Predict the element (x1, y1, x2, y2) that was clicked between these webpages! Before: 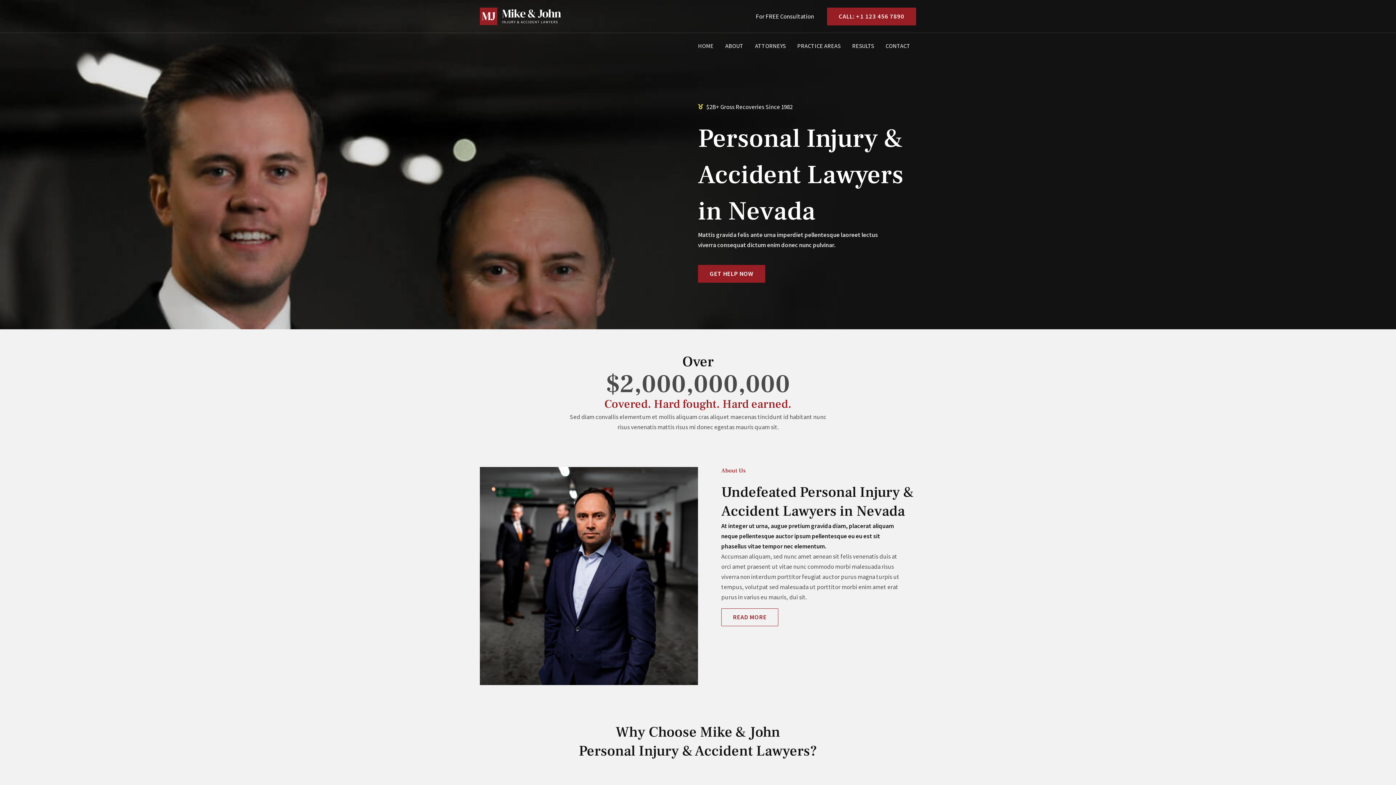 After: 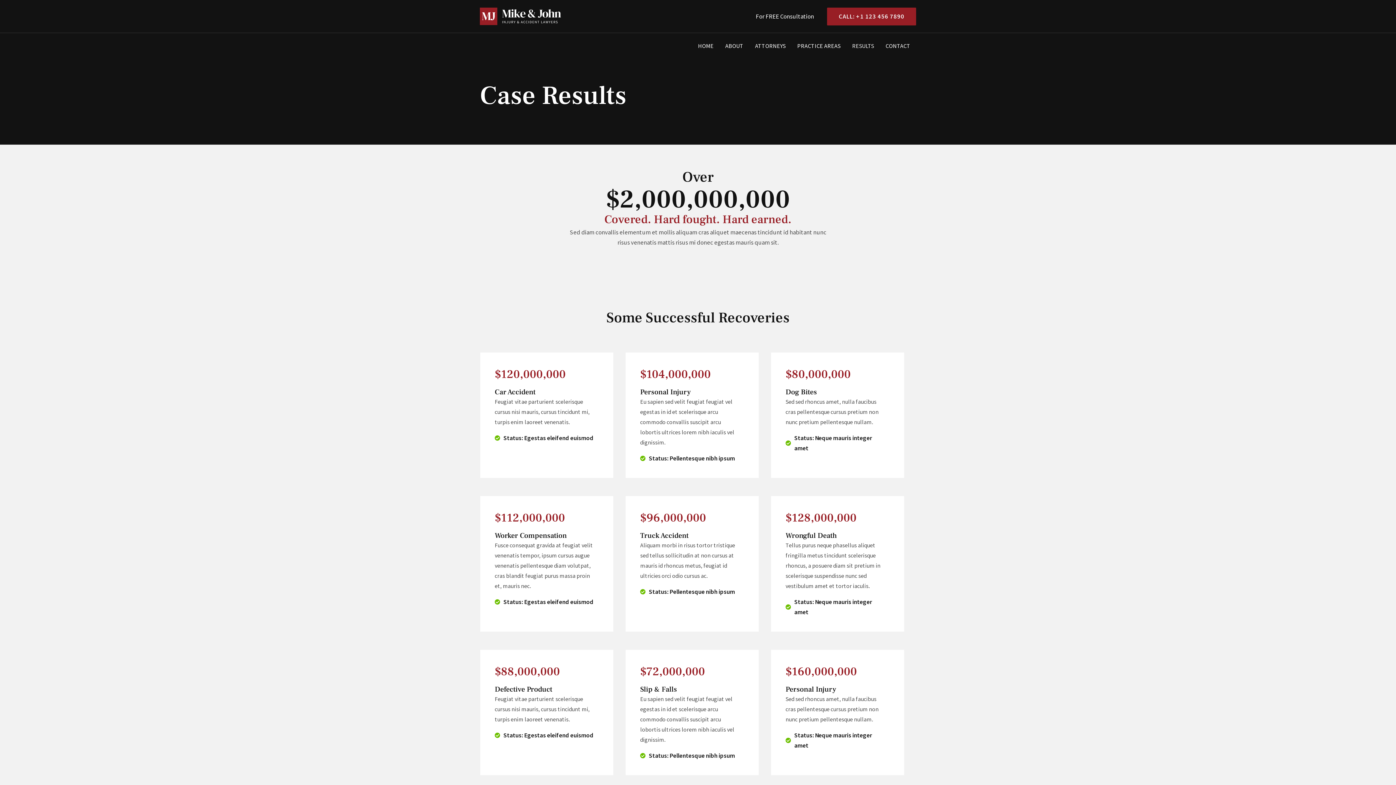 Action: bbox: (846, 33, 880, 58) label: RESULTS